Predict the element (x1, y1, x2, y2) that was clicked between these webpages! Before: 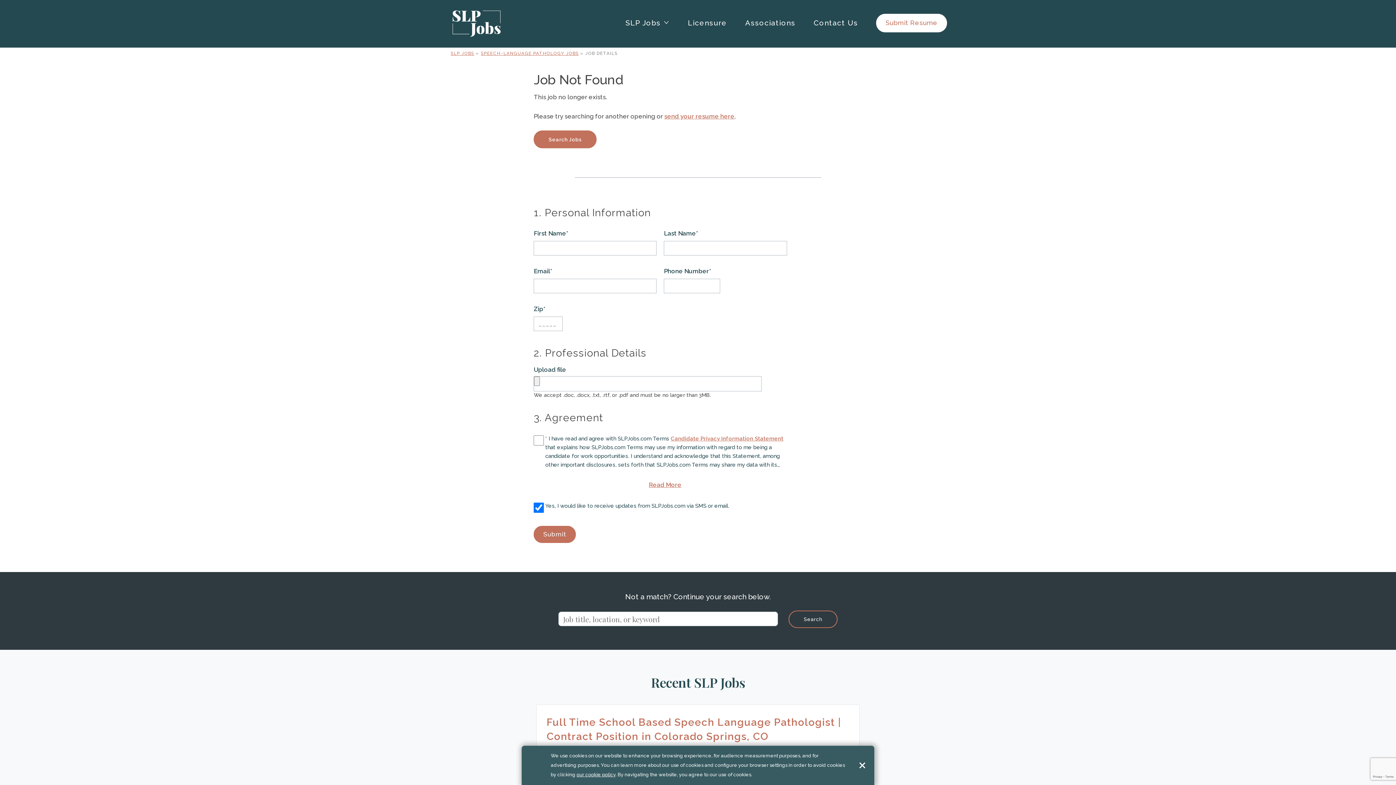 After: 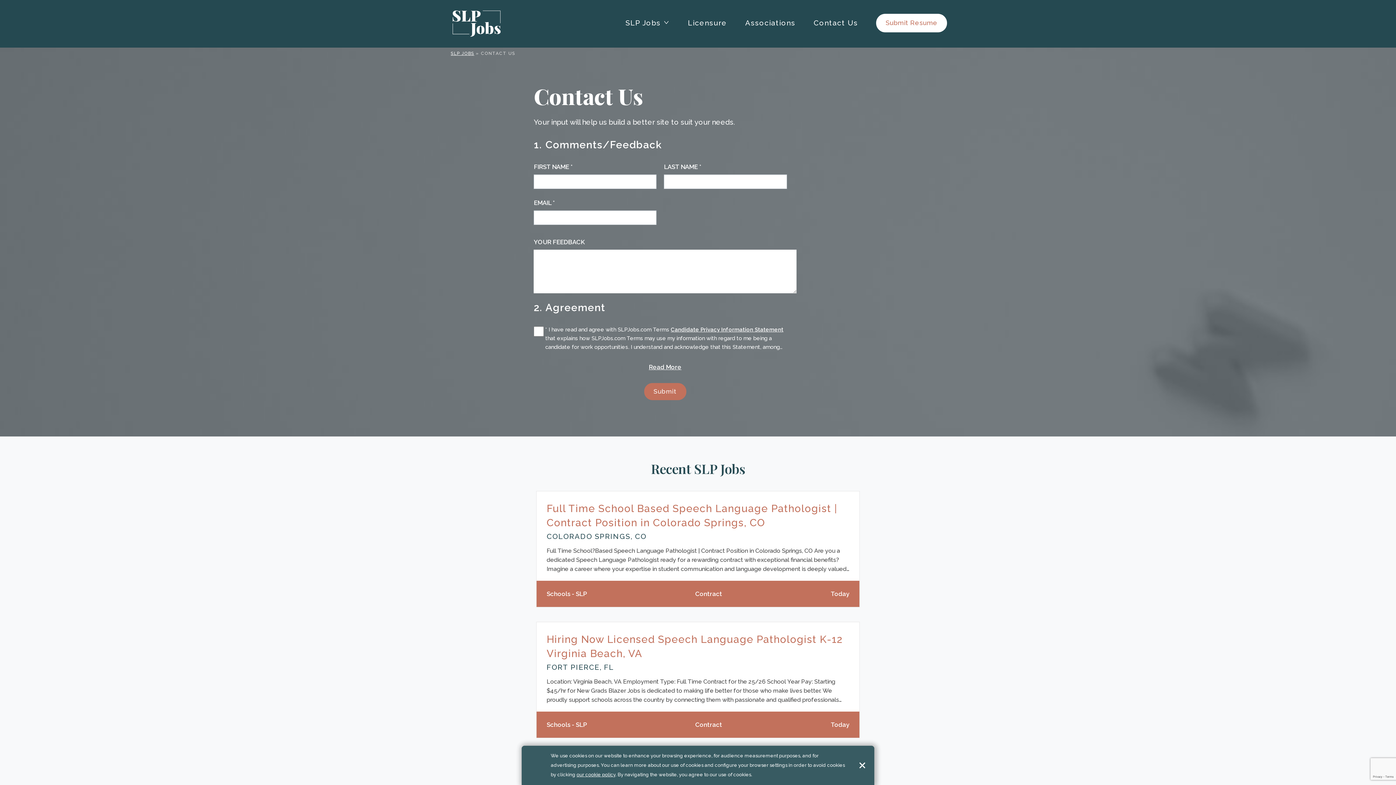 Action: label: Contact Us bbox: (813, 16, 858, 32)